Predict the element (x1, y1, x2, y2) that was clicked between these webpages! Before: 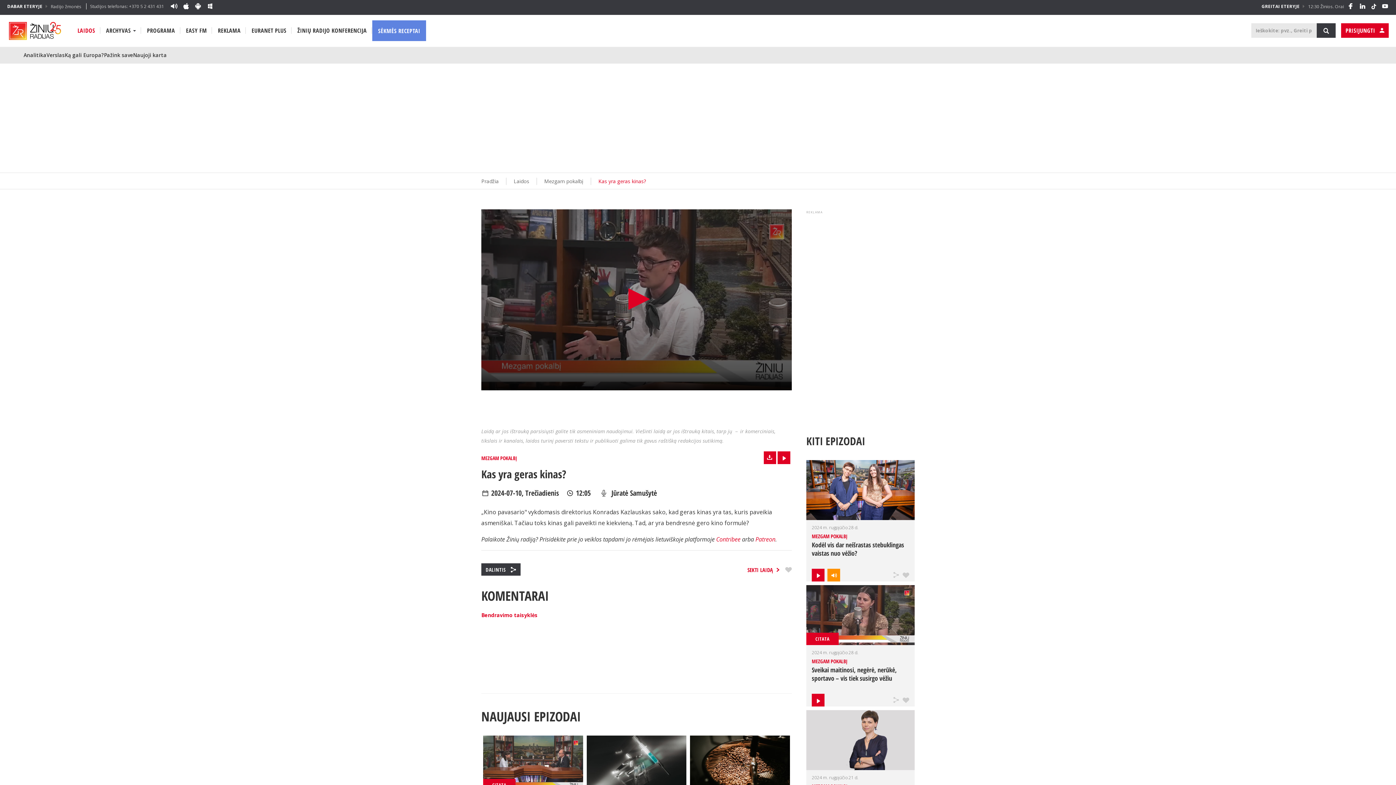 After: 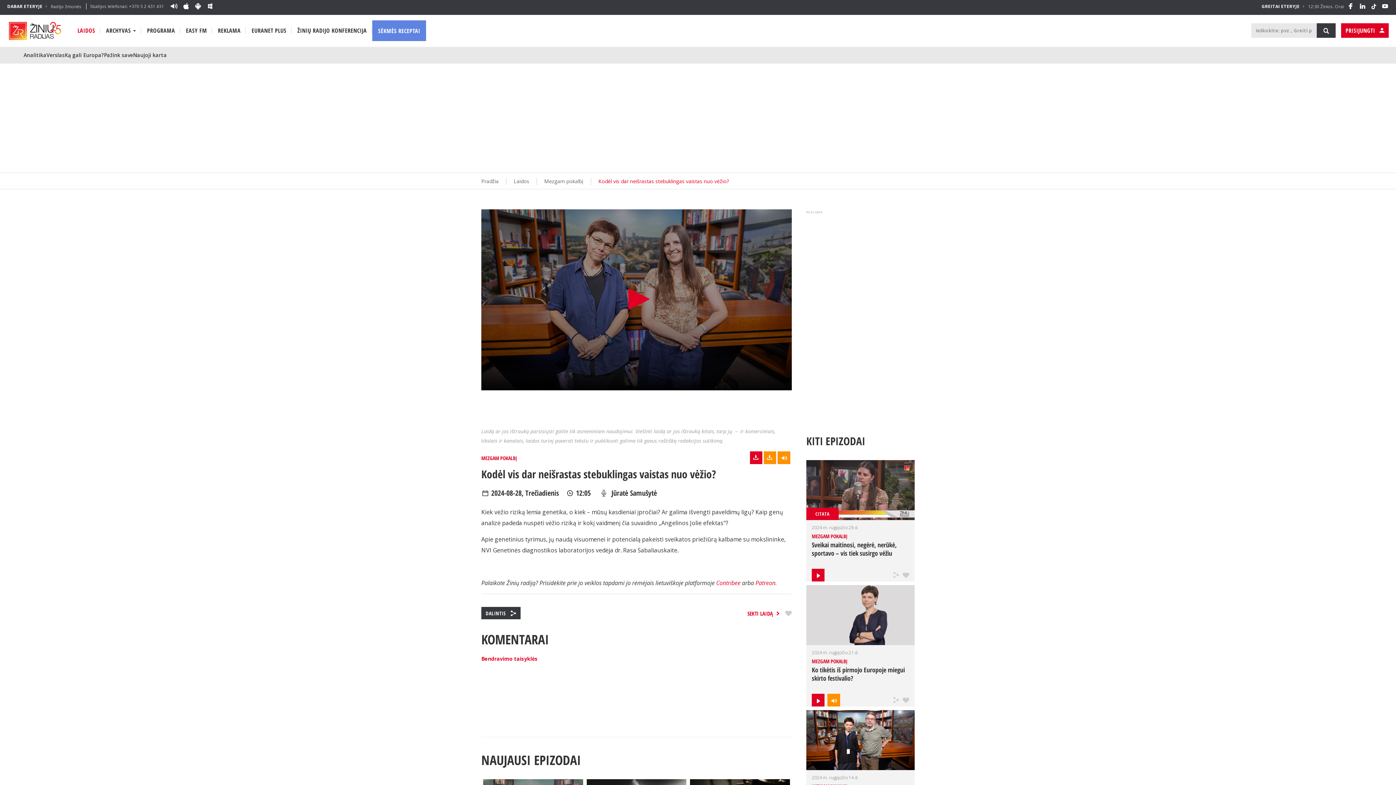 Action: bbox: (806, 460, 914, 520)